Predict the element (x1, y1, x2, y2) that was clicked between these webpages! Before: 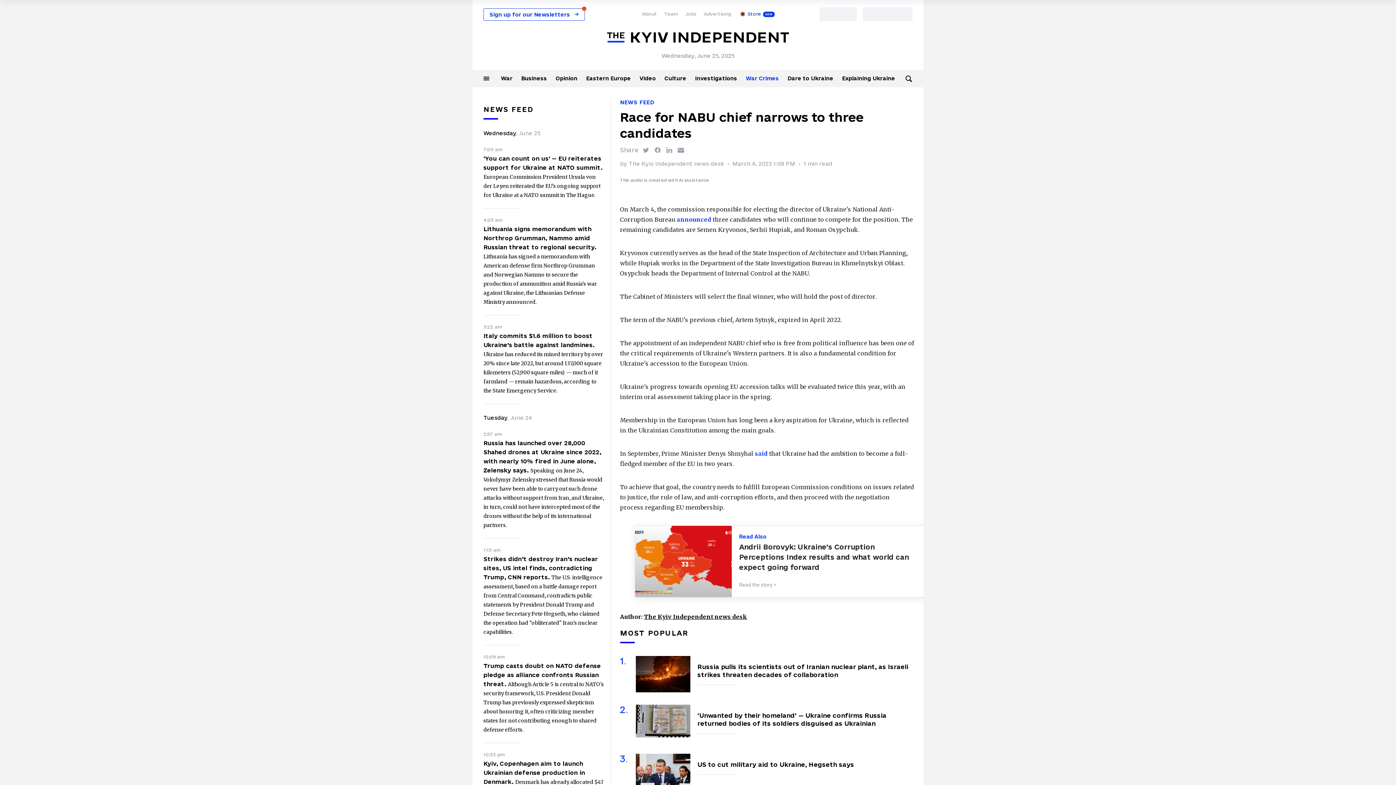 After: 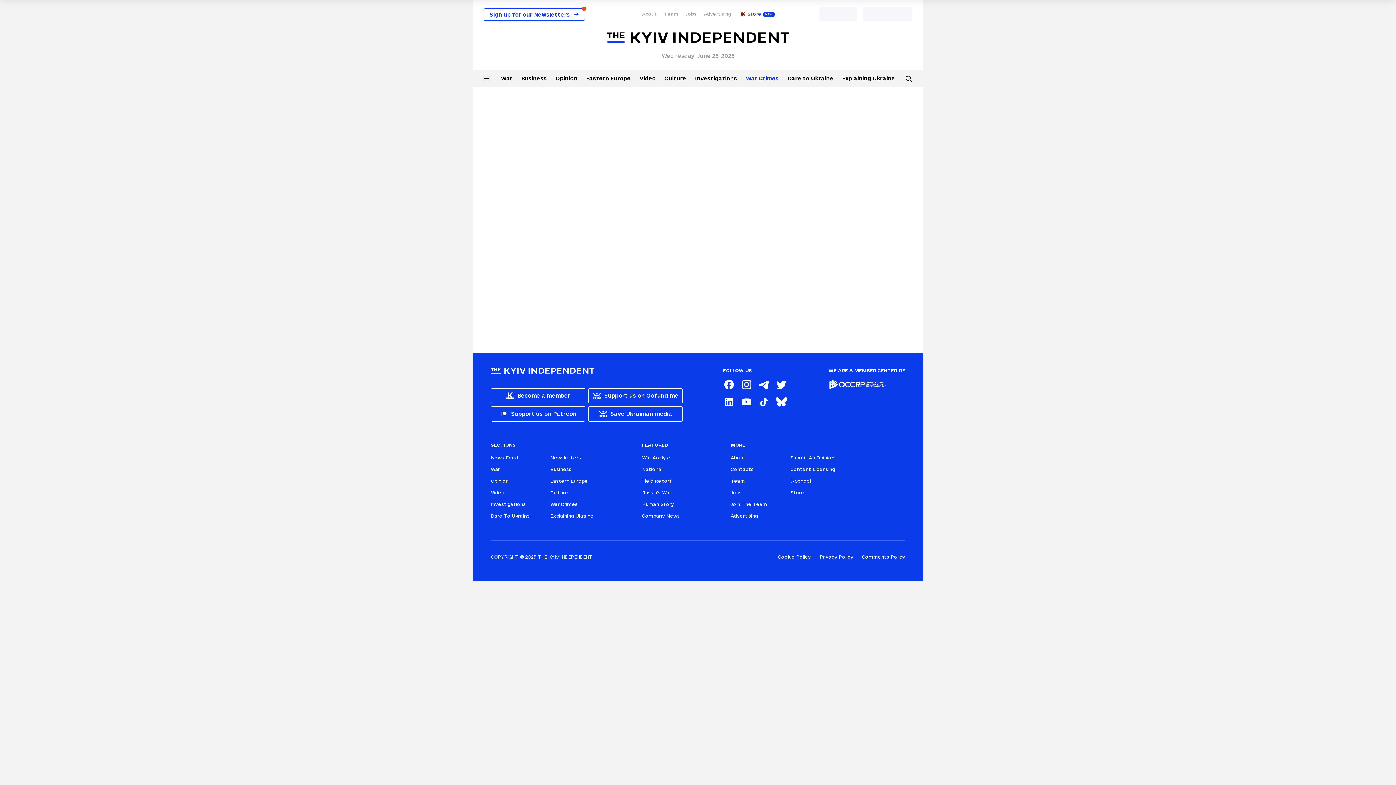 Action: bbox: (483, 8, 585, 20) label: Sign up for our Newsletters →